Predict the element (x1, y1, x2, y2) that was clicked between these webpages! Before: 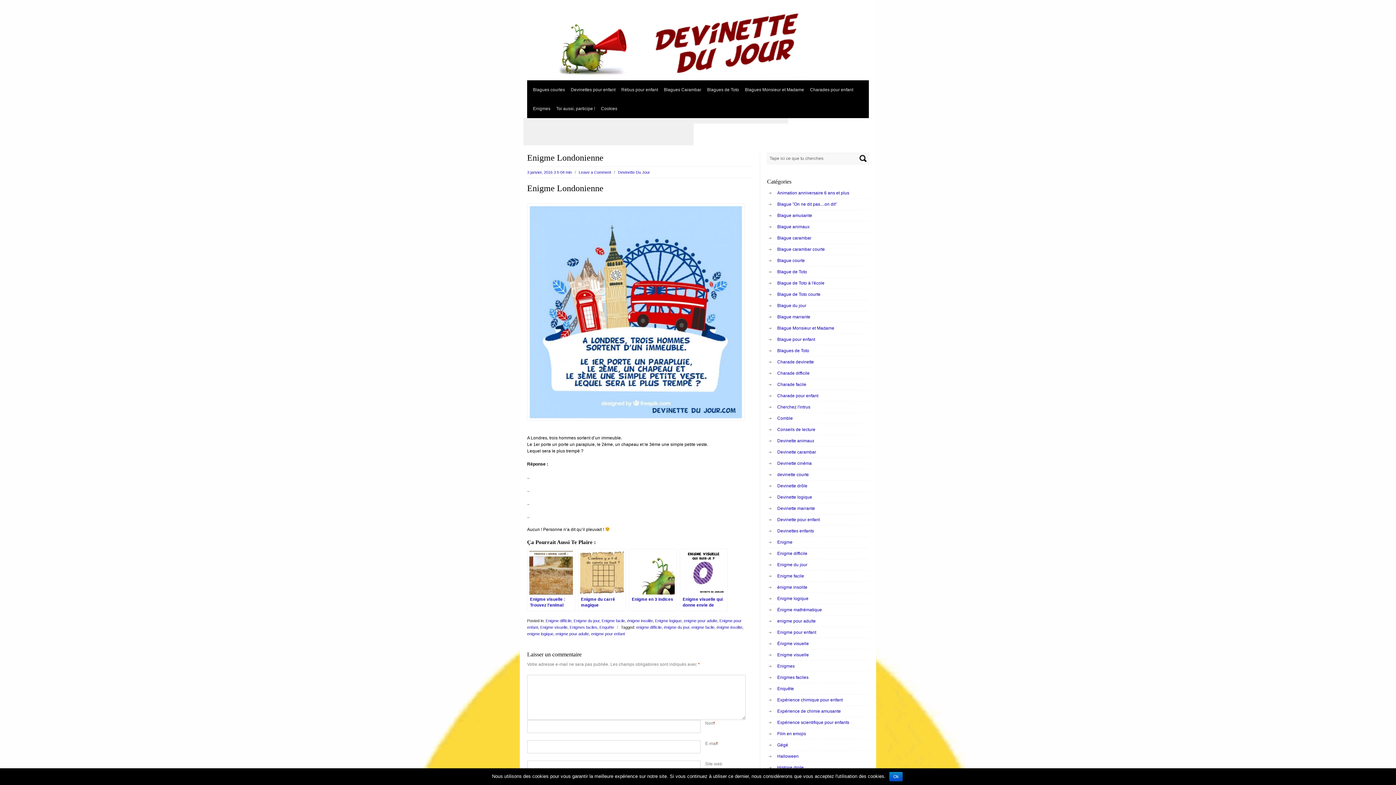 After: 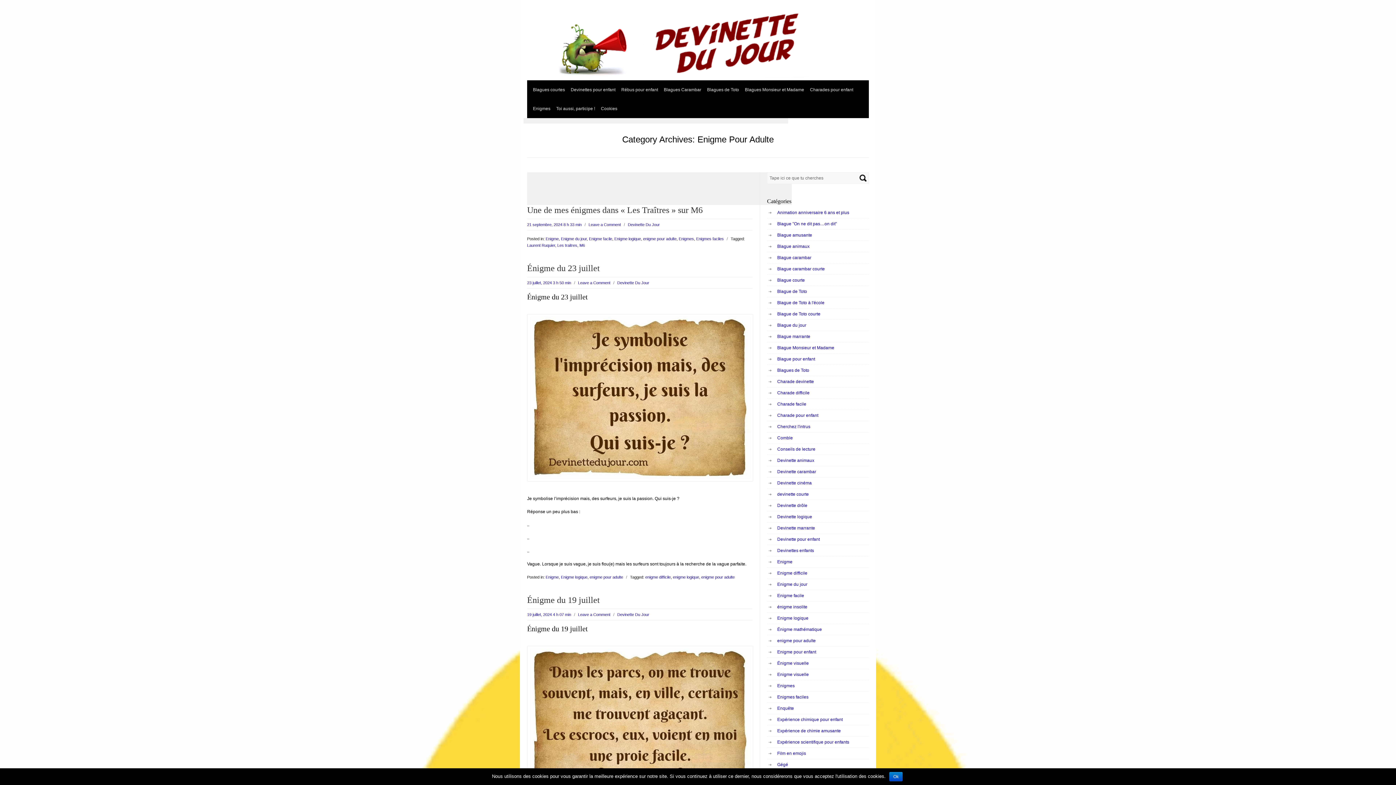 Action: label: enigme pour adulte bbox: (684, 618, 717, 623)